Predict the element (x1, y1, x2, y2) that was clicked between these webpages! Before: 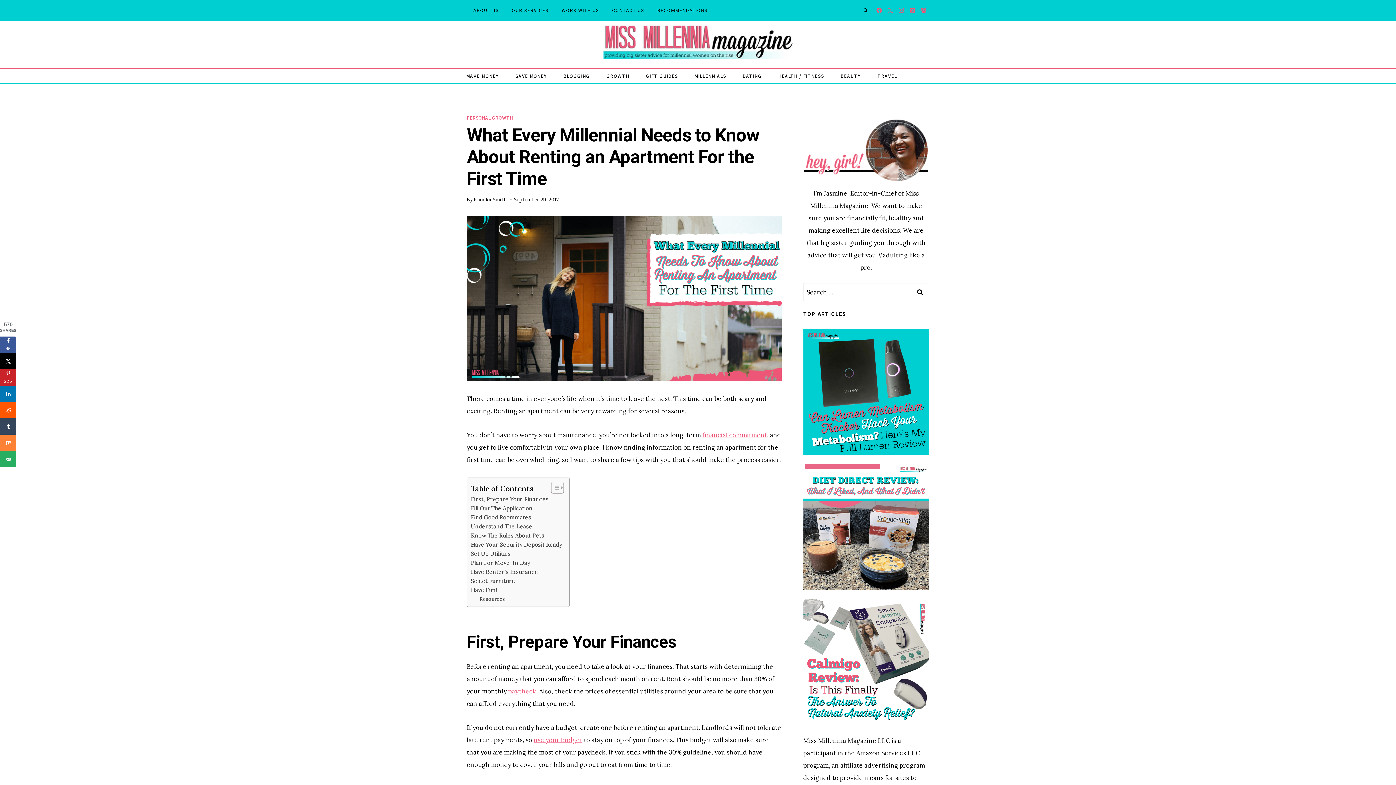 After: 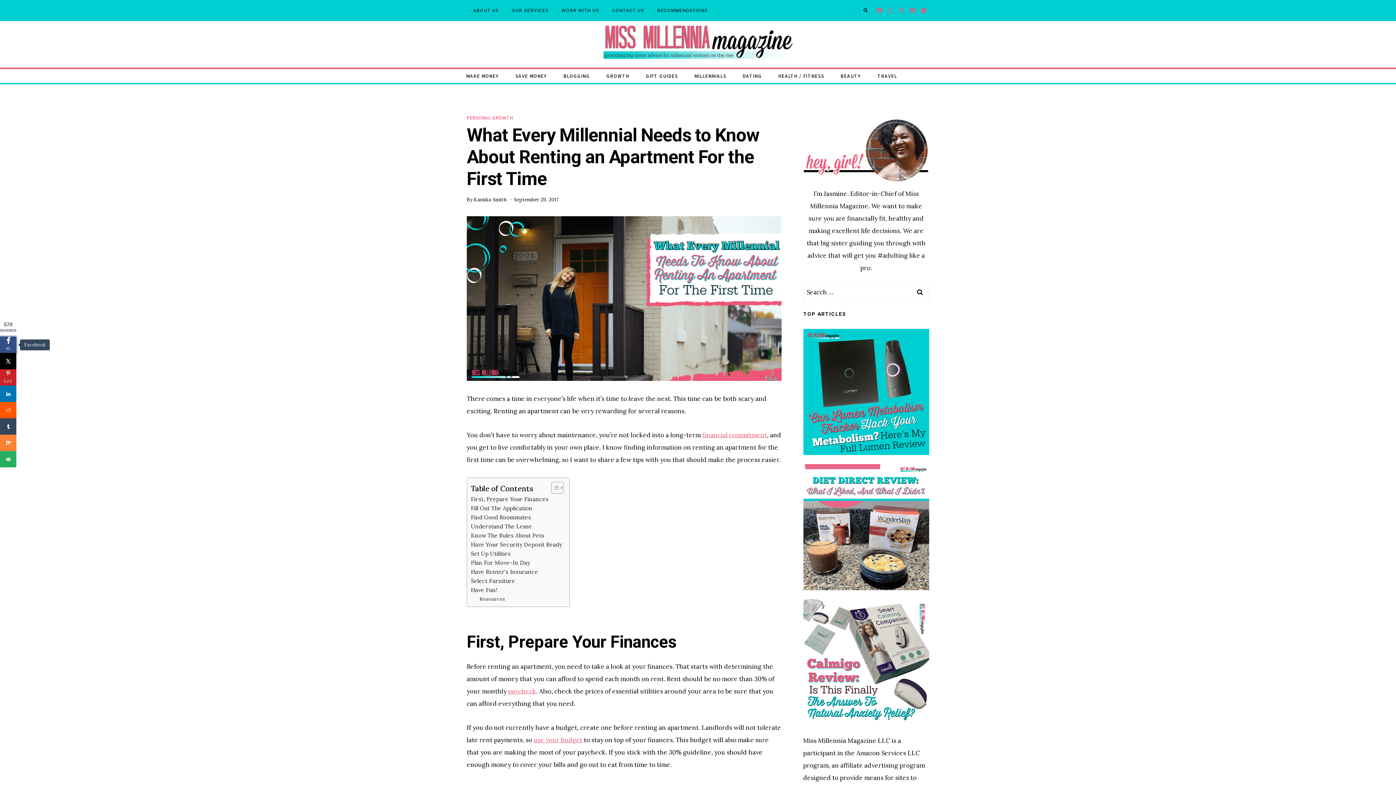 Action: label: Share on Facebook bbox: (0, 336, 16, 353)